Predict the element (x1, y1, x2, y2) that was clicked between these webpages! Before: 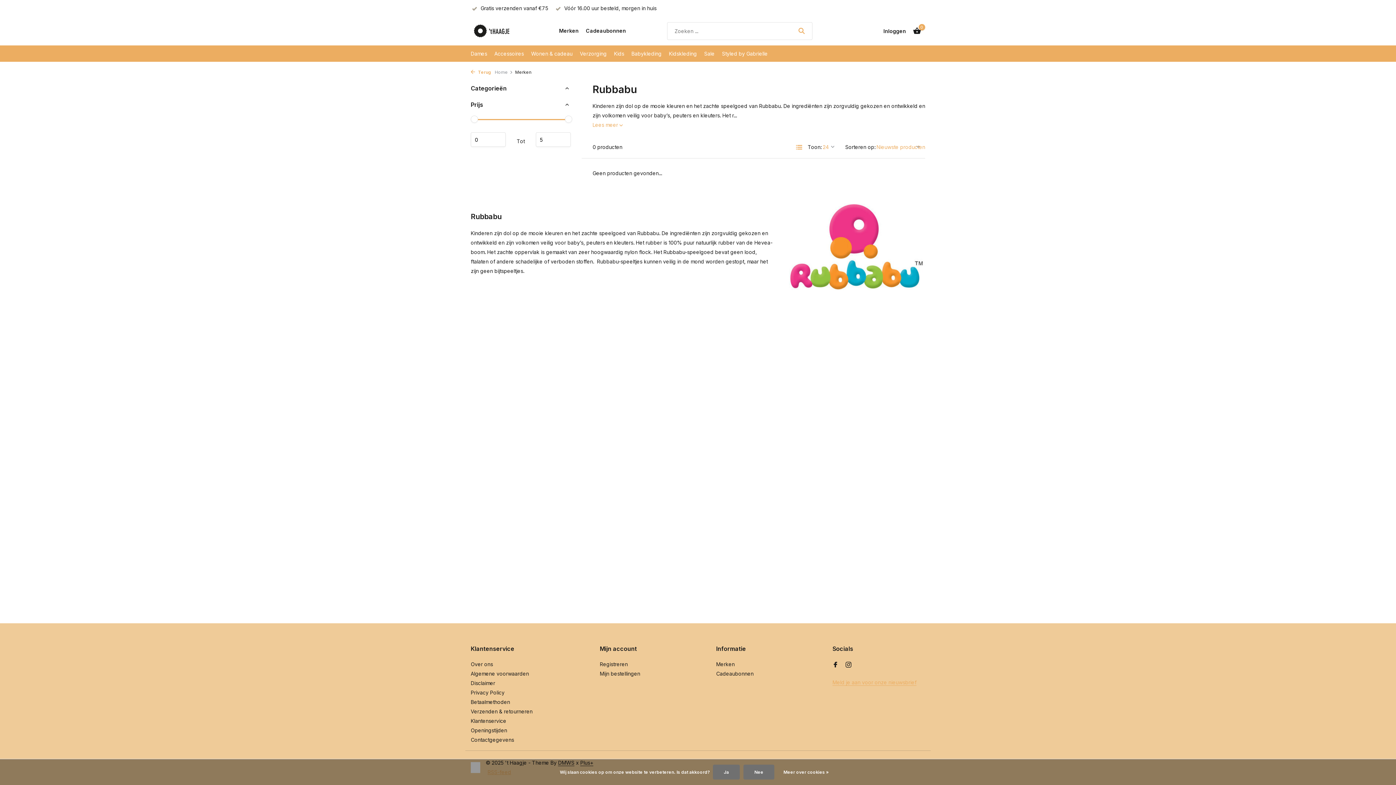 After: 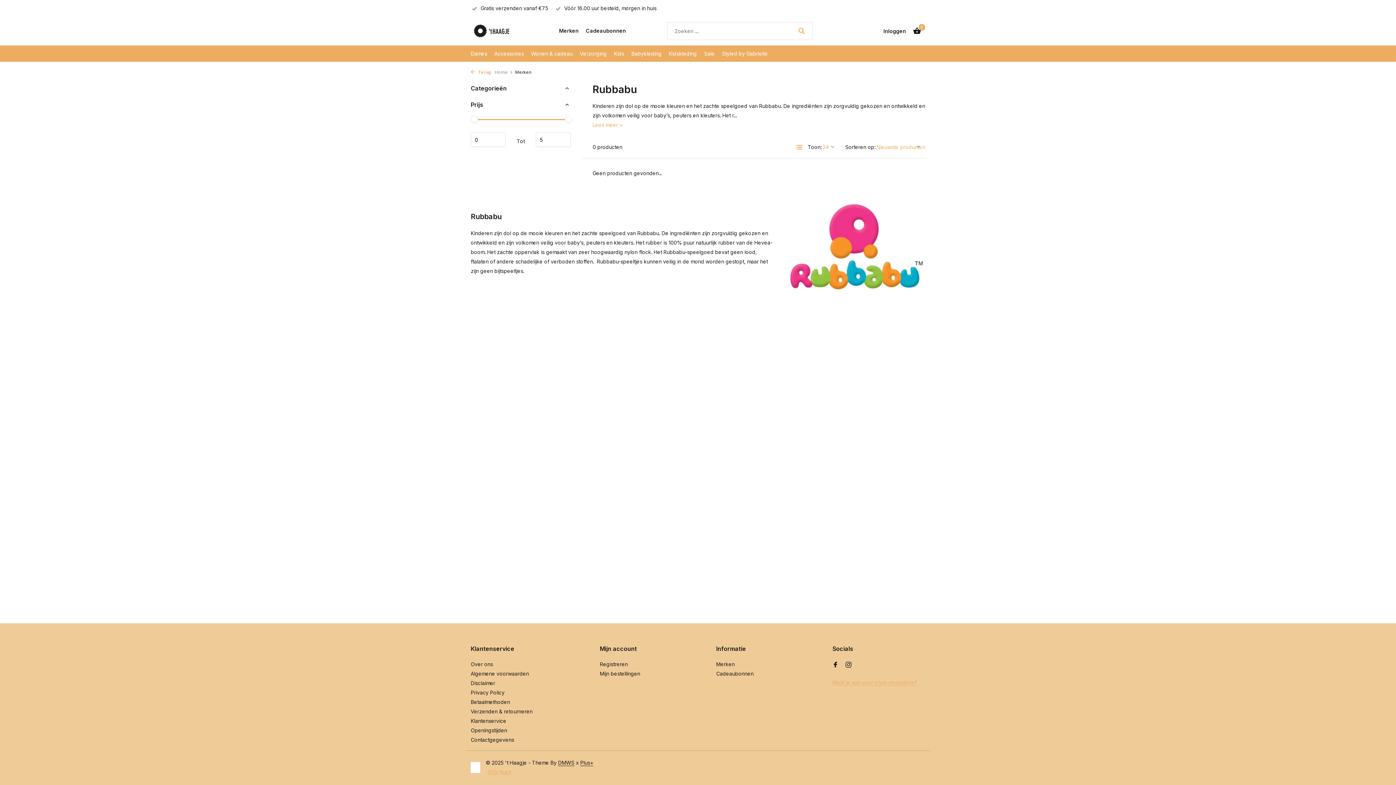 Action: bbox: (713, 765, 740, 780) label: Ja